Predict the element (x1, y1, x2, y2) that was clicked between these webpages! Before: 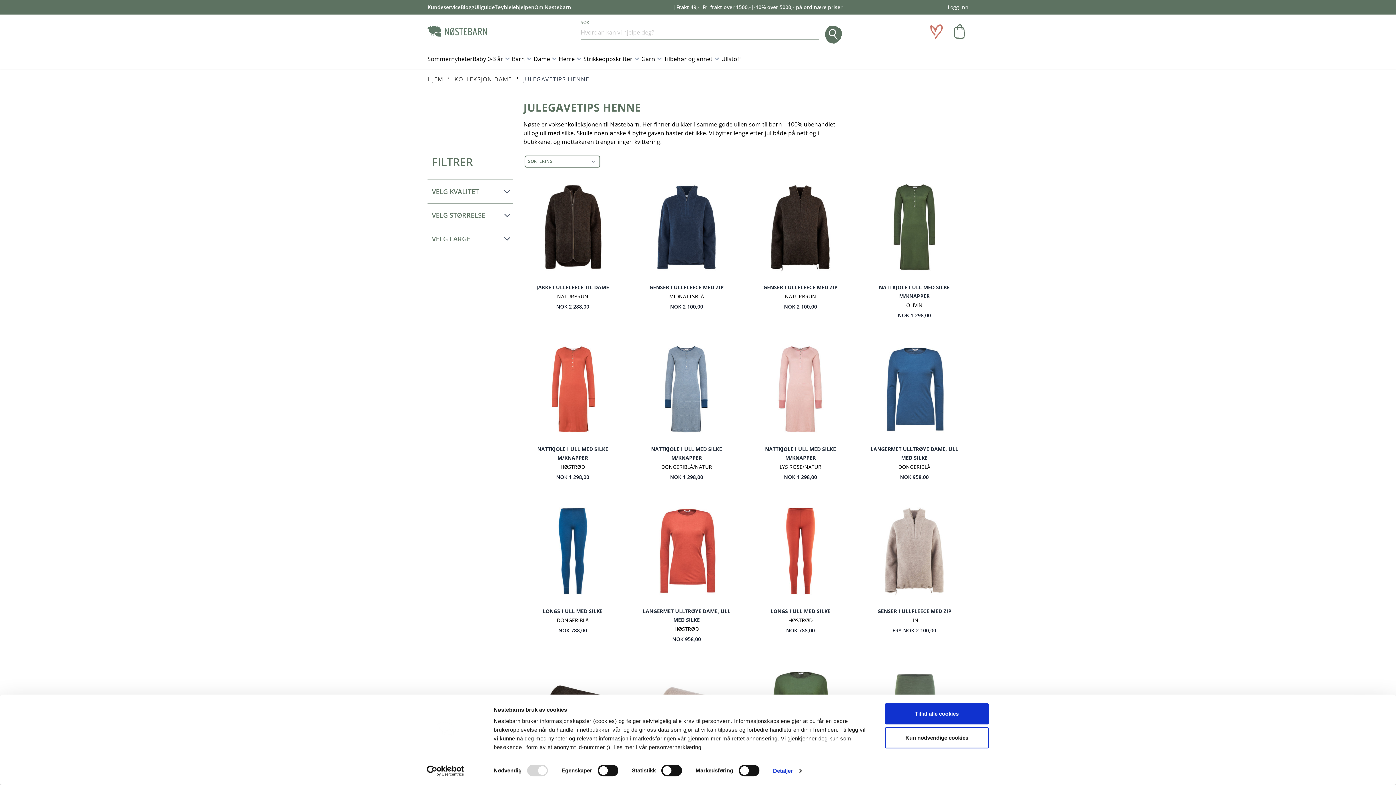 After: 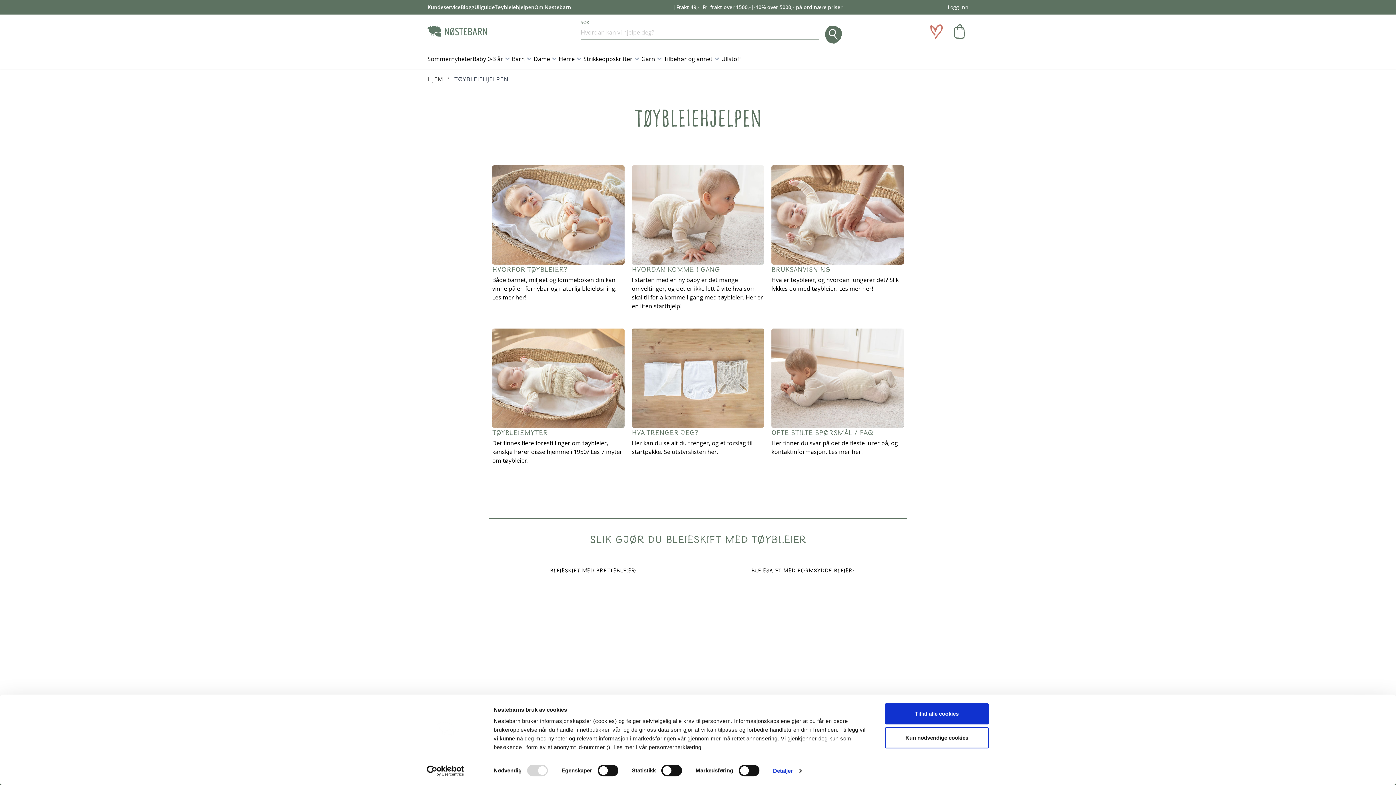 Action: label: Tøybleiehjelpen bbox: (494, 3, 534, 10)